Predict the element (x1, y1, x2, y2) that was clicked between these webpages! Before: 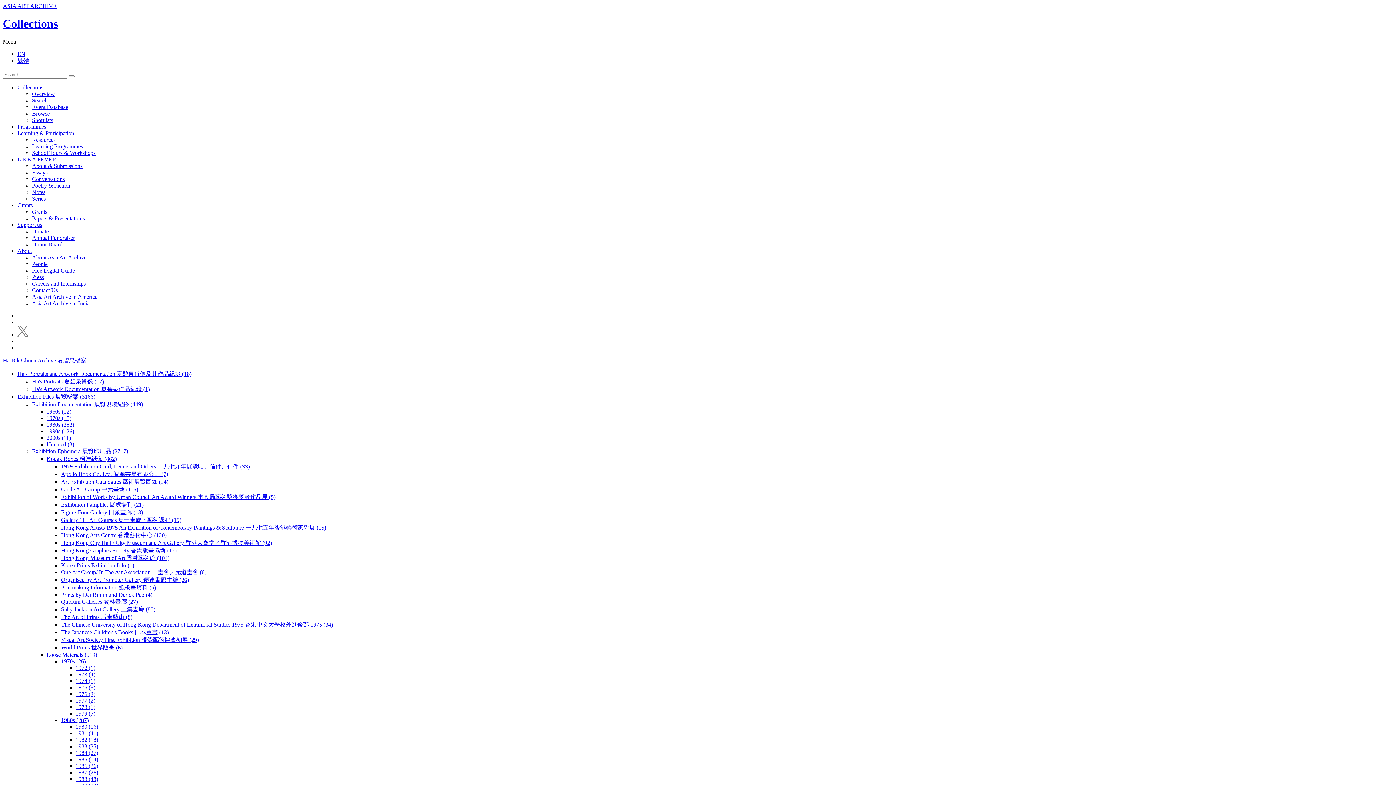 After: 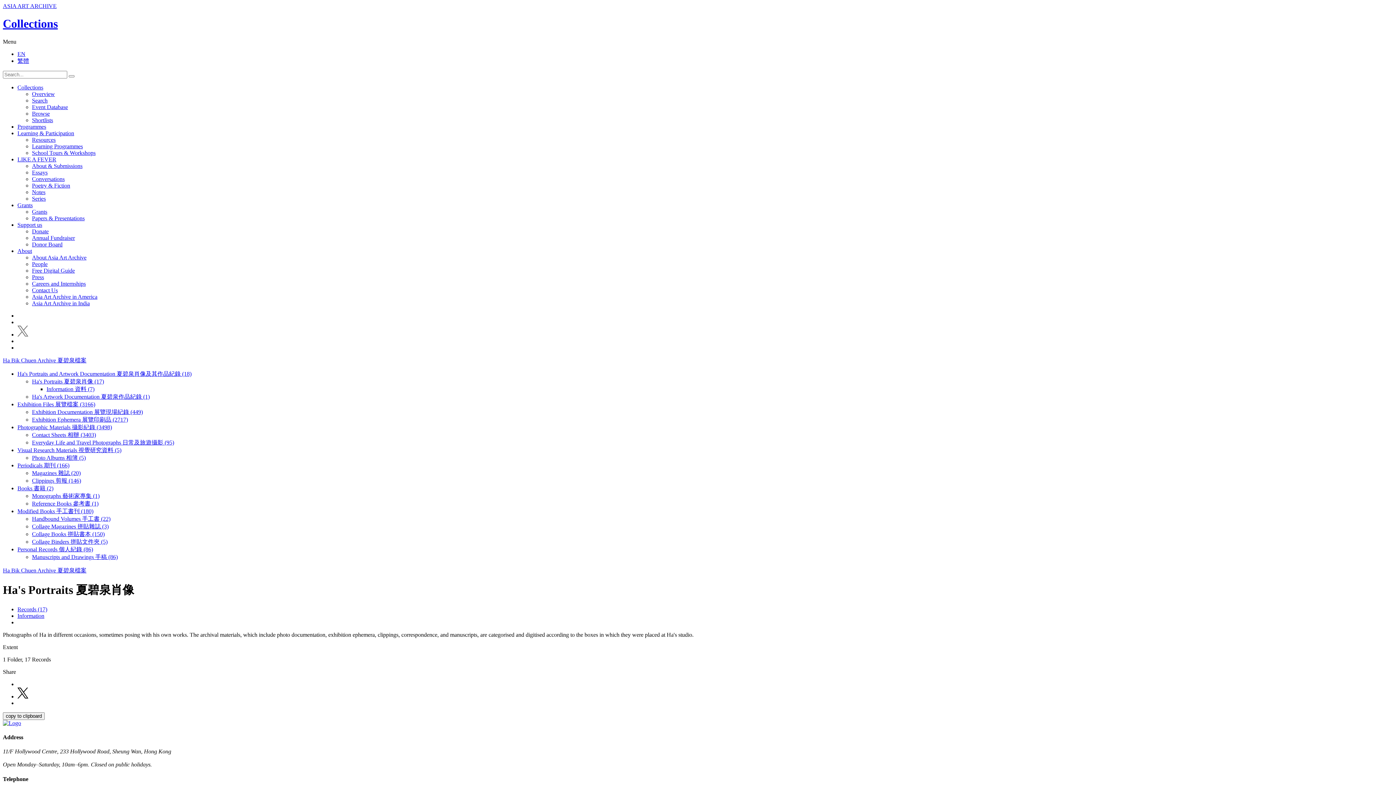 Action: label: Ha's Portraits 夏碧泉肖像 (17) bbox: (32, 378, 104, 384)